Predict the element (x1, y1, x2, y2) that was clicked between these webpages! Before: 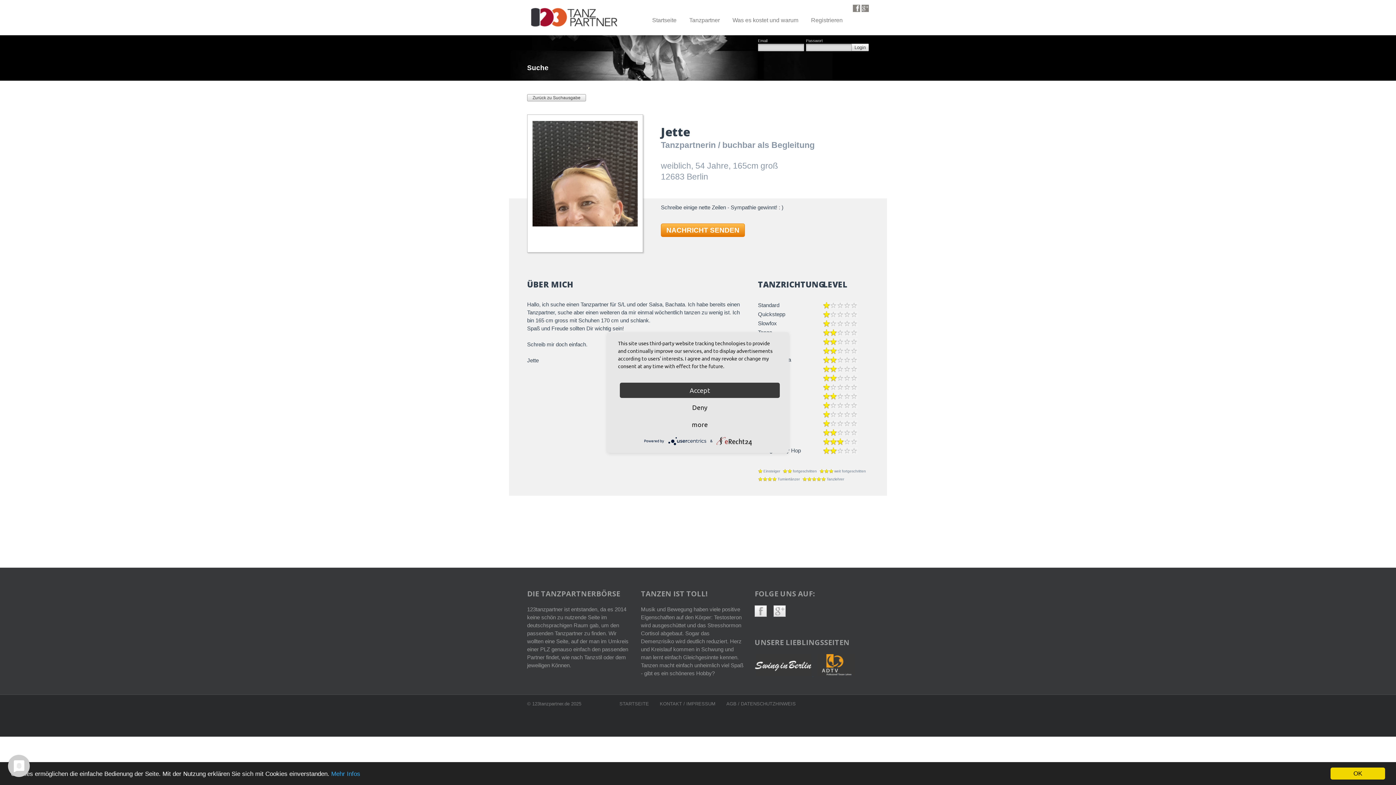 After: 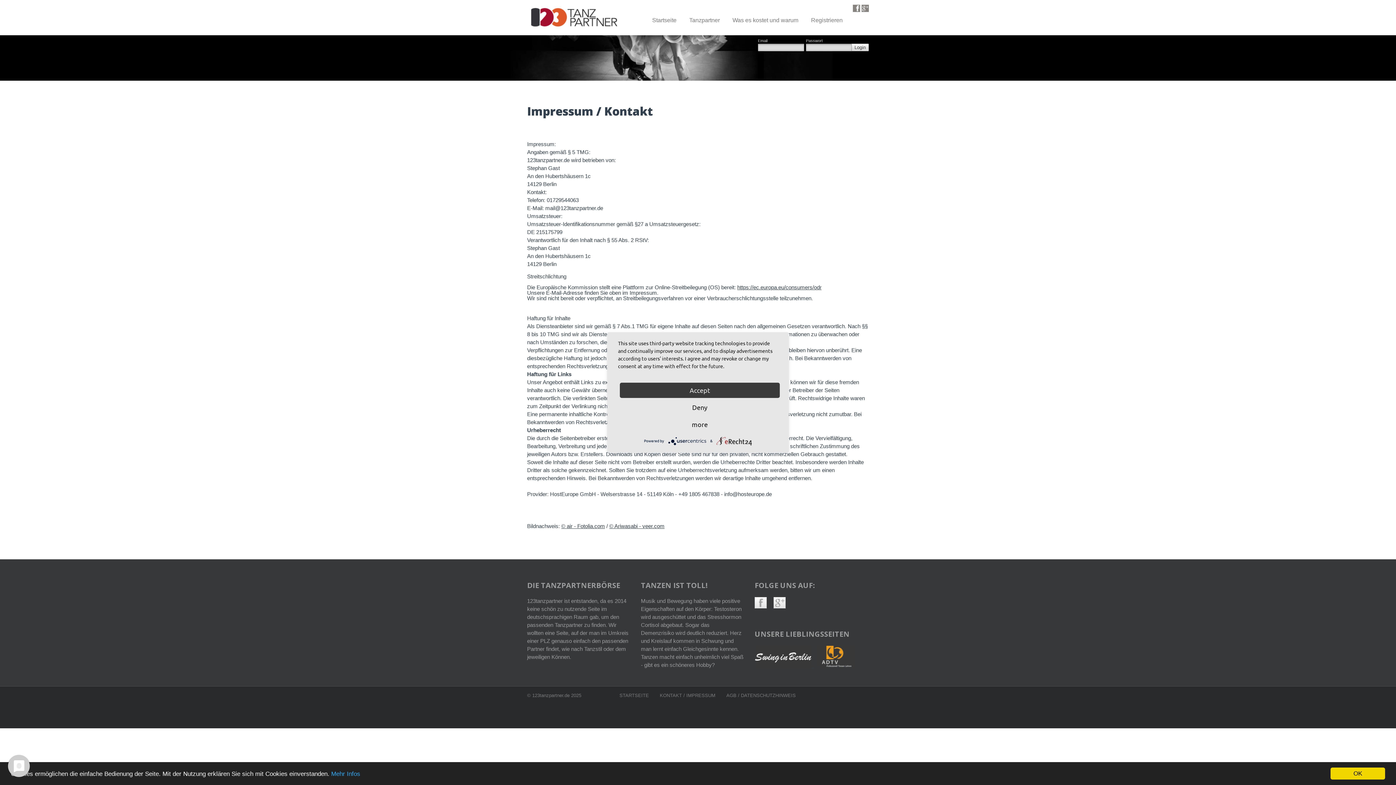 Action: bbox: (660, 701, 715, 706) label: KONTAKT / IMPRESSUM